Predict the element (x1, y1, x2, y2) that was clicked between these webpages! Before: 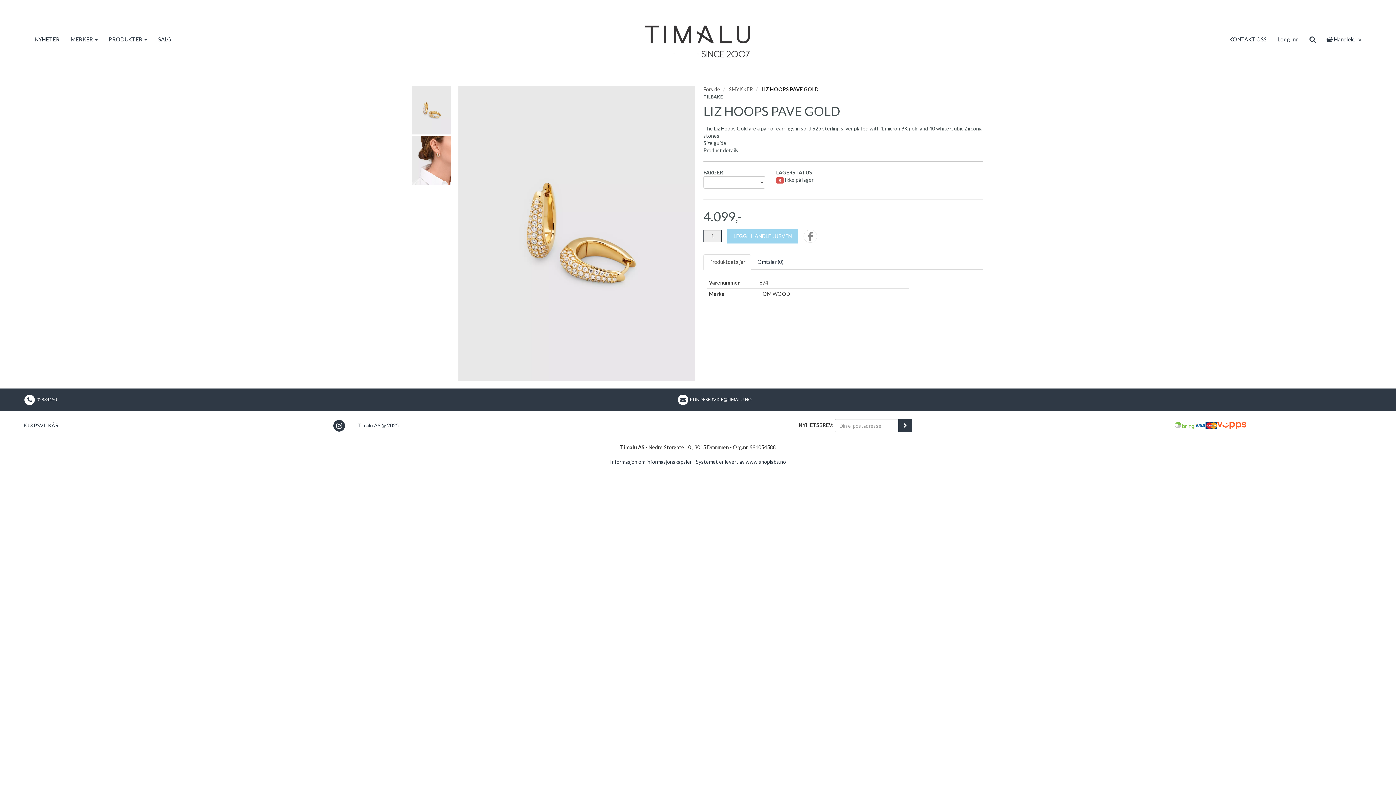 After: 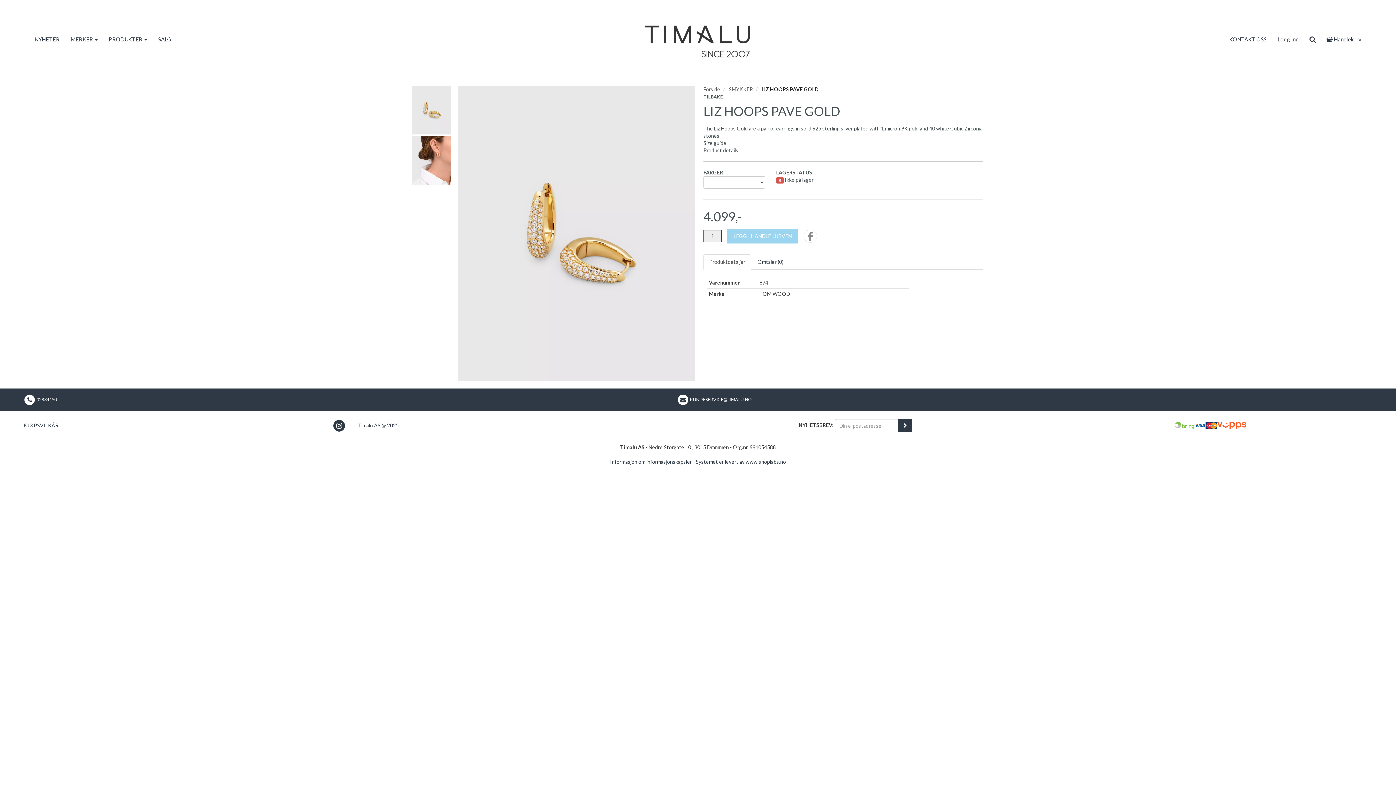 Action: label: Instagram bbox: (327, 415, 351, 436)